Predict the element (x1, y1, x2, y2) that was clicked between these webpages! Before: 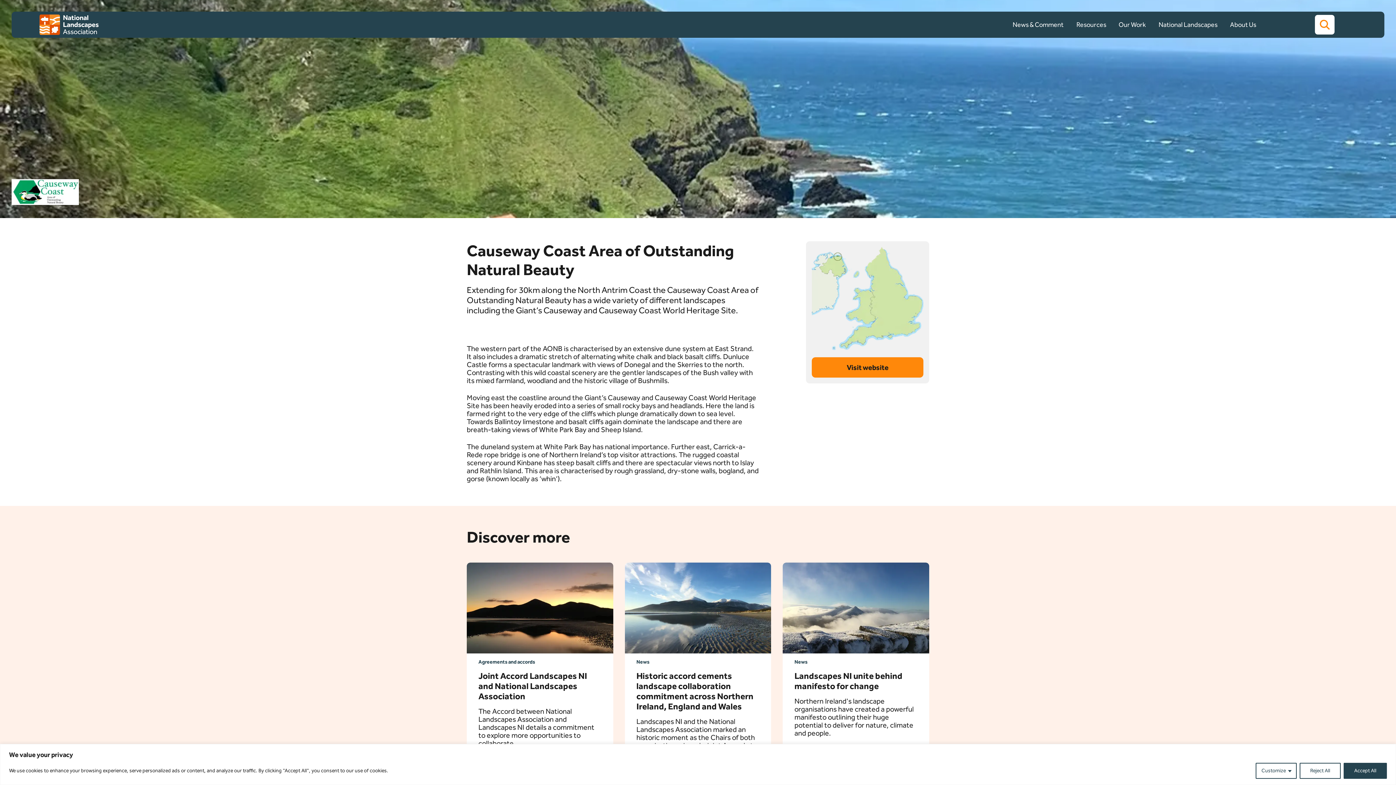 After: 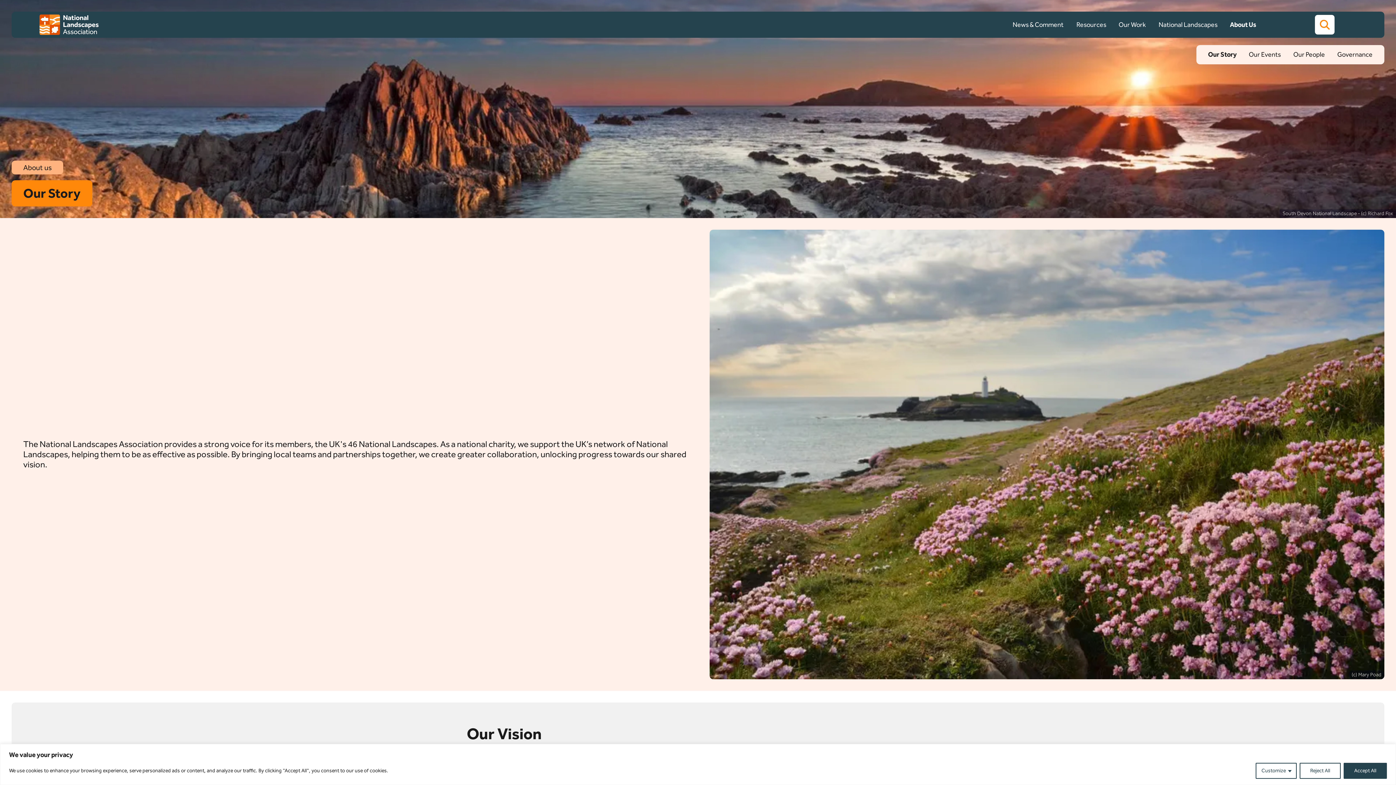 Action: label: About Us bbox: (1230, 20, 1256, 28)